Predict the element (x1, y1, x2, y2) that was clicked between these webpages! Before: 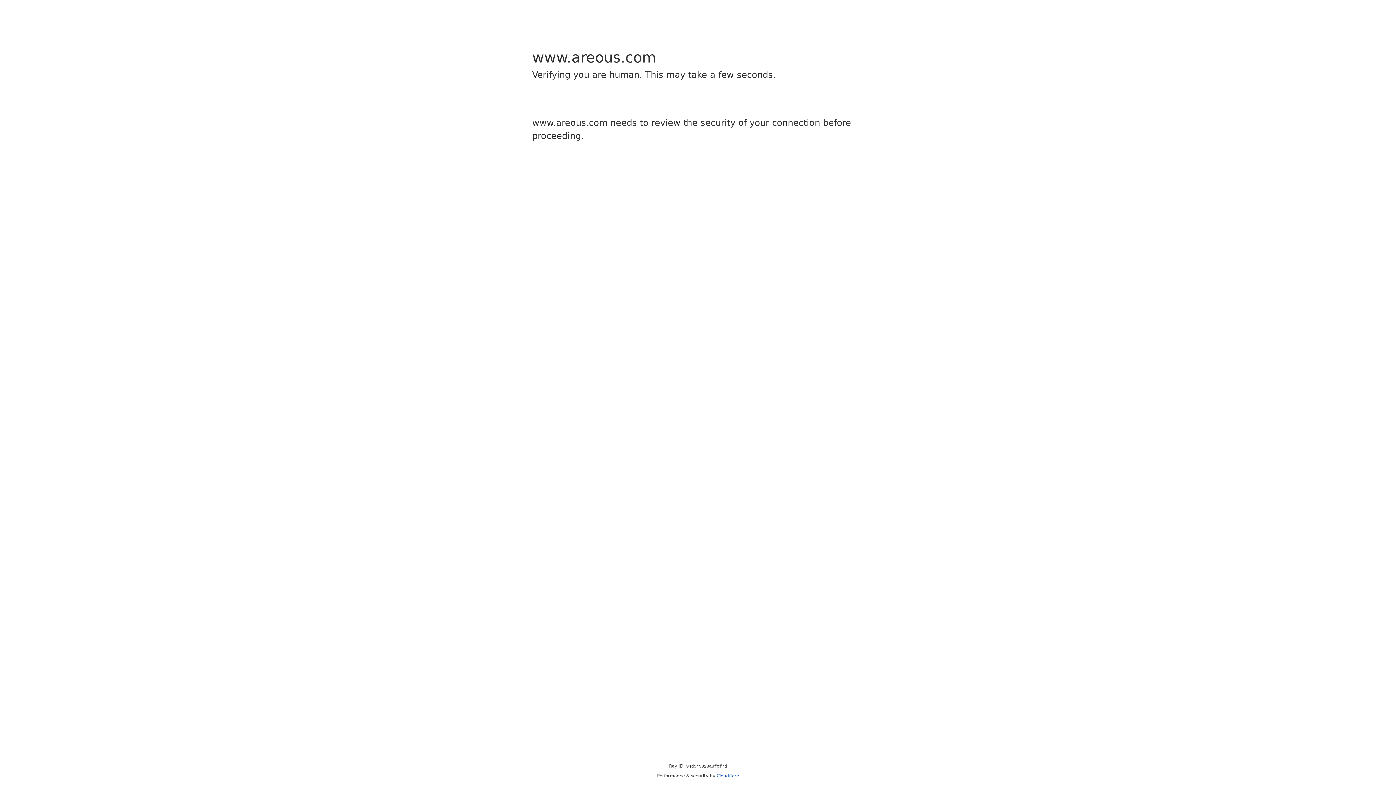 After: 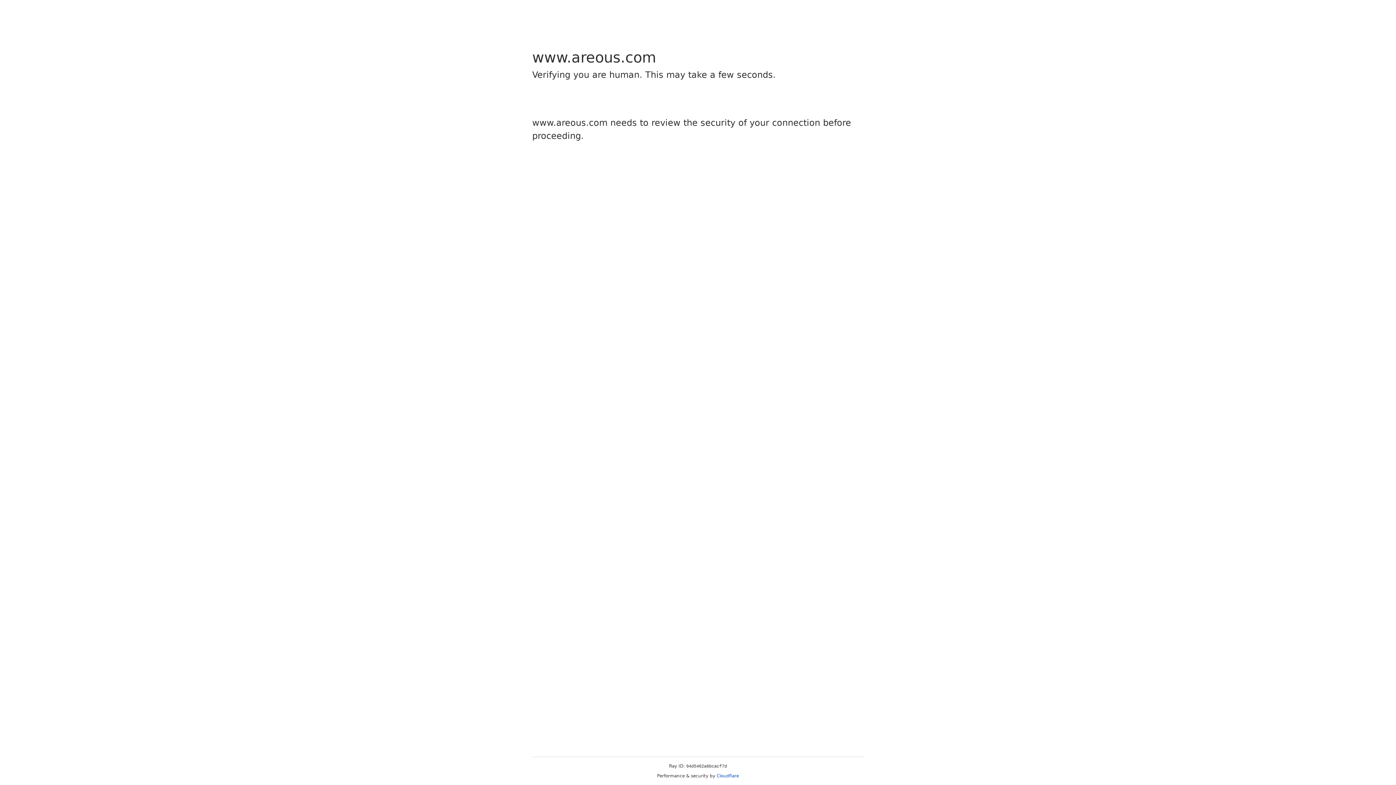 Action: label: Cloudflare bbox: (716, 773, 739, 778)